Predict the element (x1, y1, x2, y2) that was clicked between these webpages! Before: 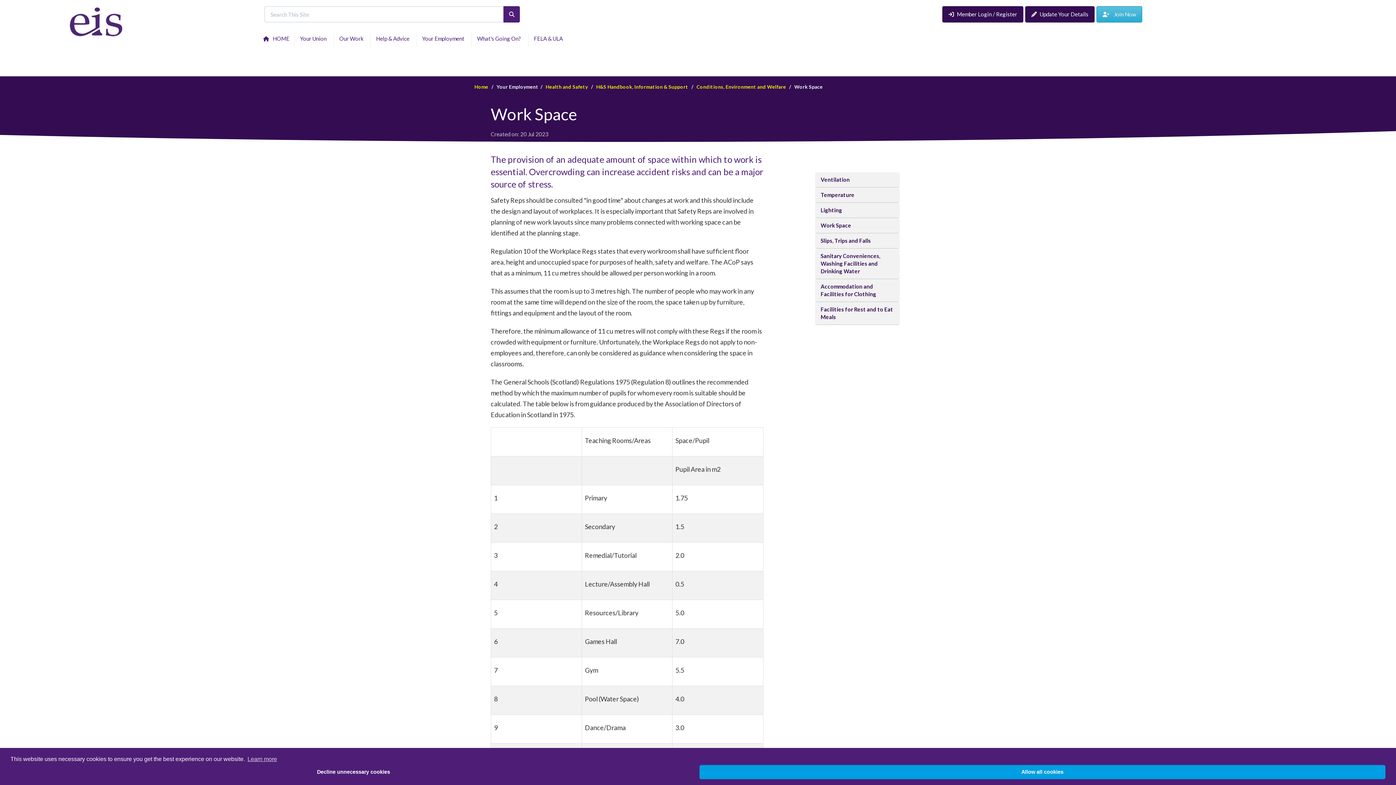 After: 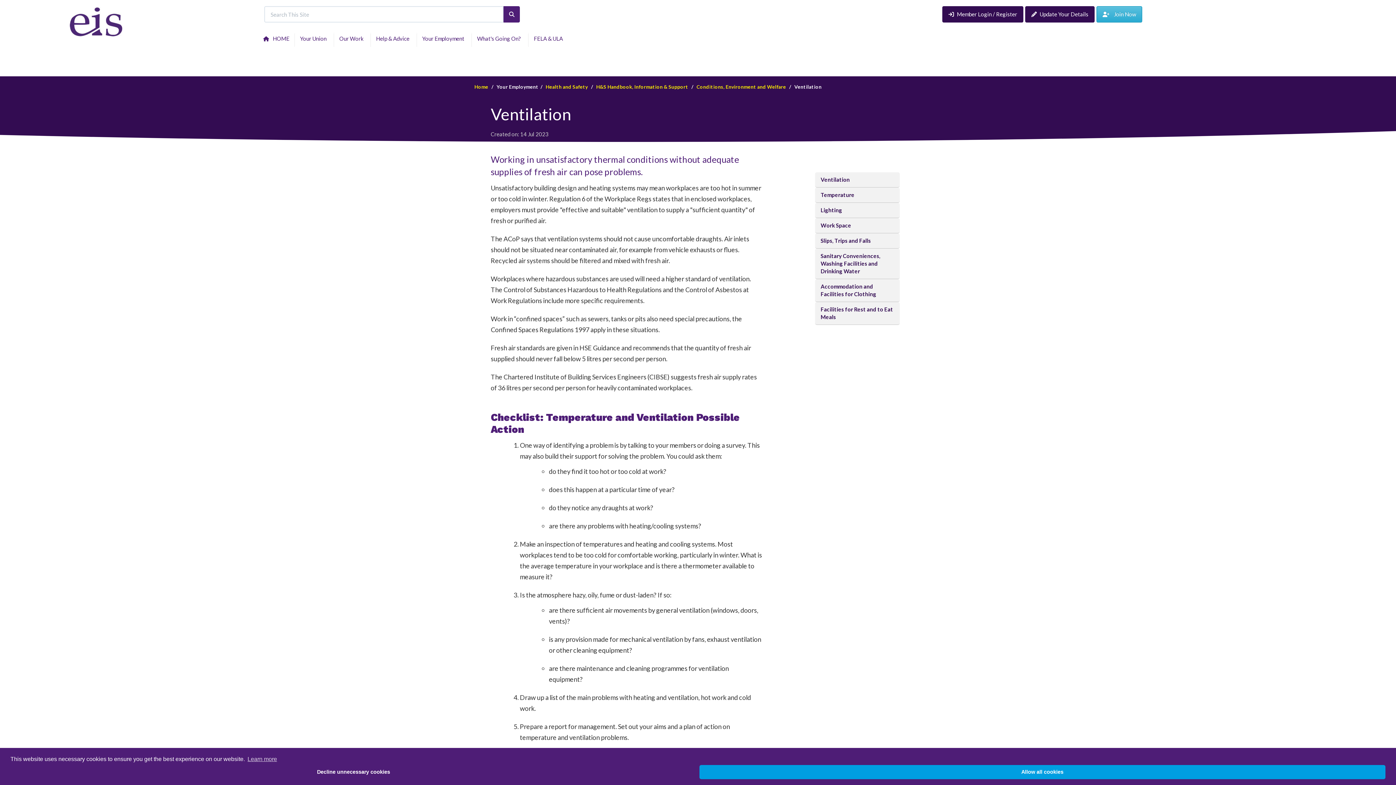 Action: bbox: (815, 172, 899, 187) label: Ventilation